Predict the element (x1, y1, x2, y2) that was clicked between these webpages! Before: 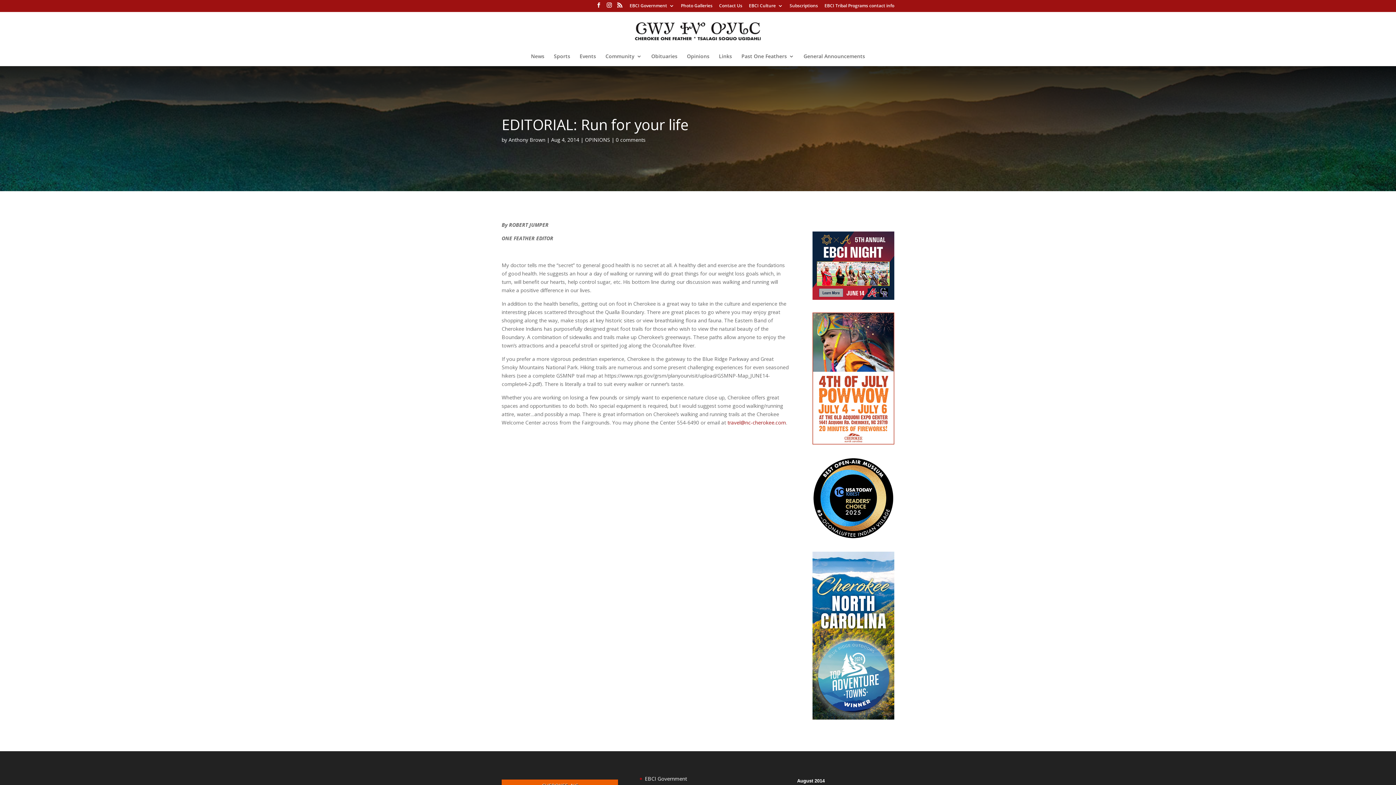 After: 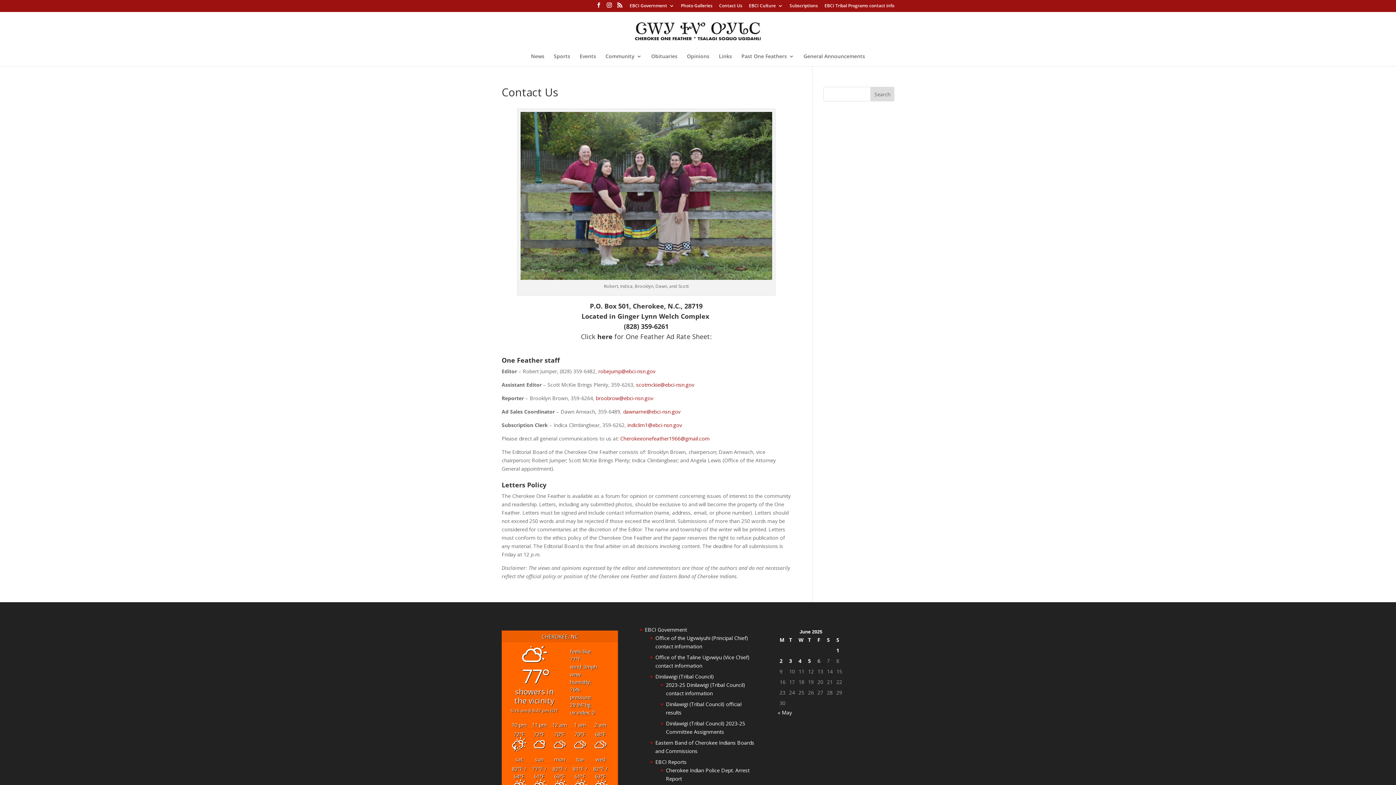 Action: label: Contact Us bbox: (719, 3, 742, 11)